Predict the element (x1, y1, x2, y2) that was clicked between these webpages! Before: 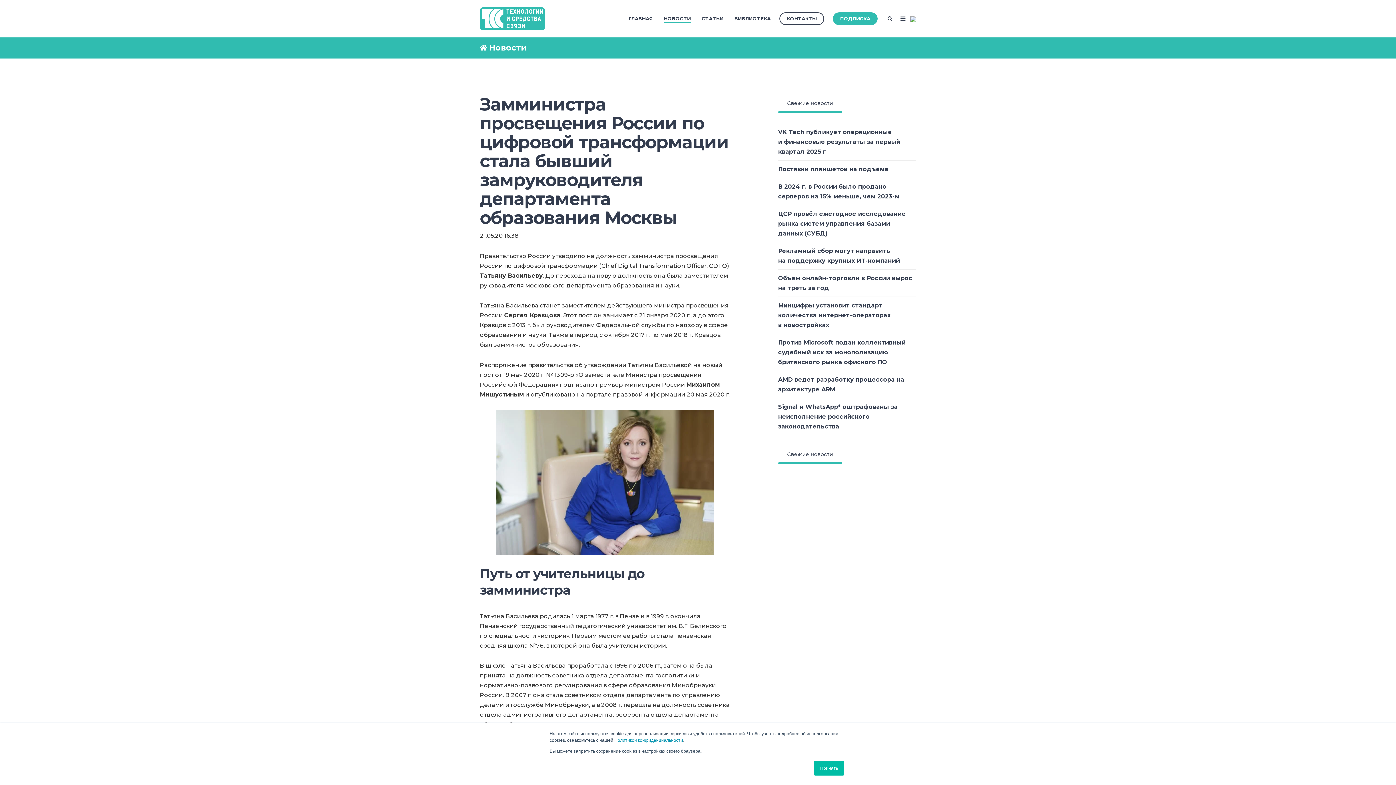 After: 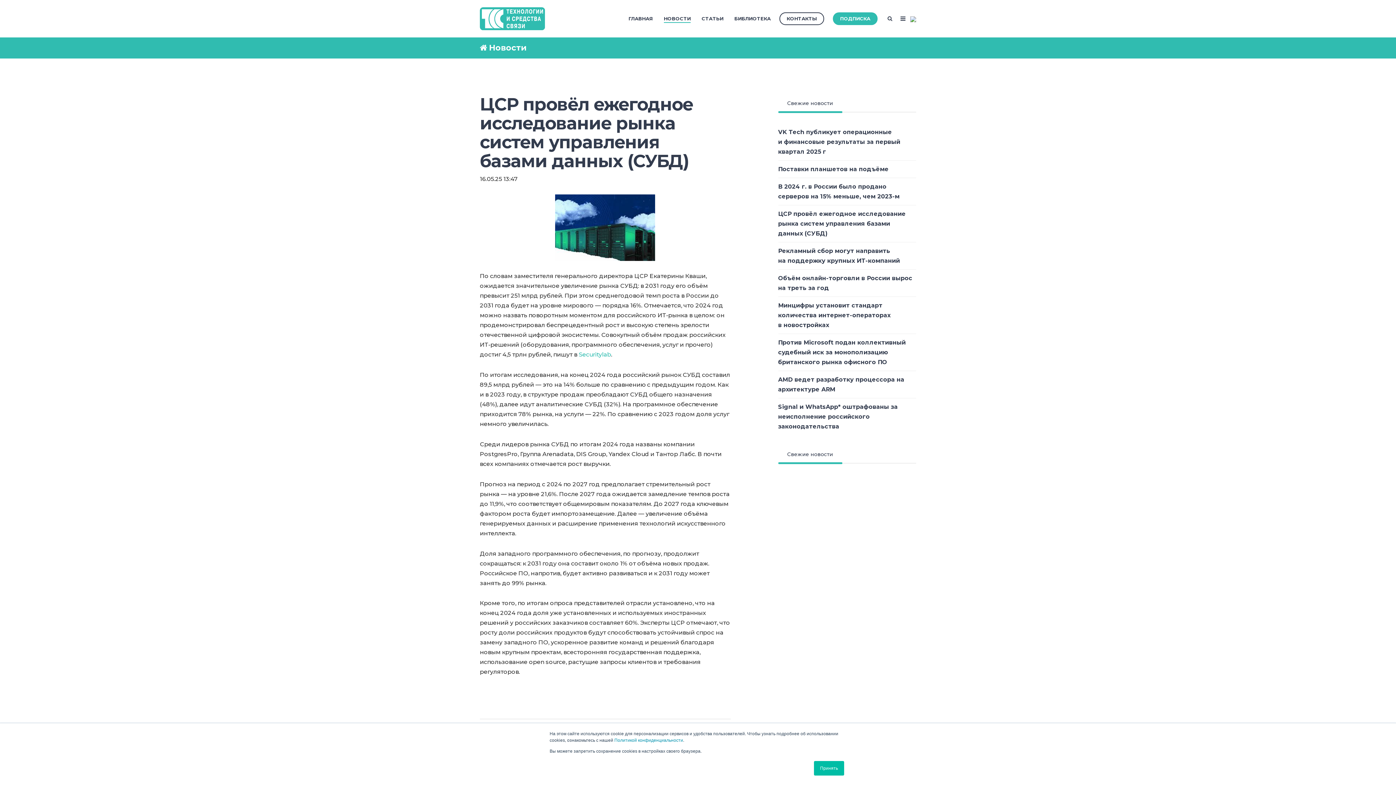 Action: label: ЦСР провёл ежегодное исследование рынка систем управления базами данных (СУБД) bbox: (778, 205, 916, 242)